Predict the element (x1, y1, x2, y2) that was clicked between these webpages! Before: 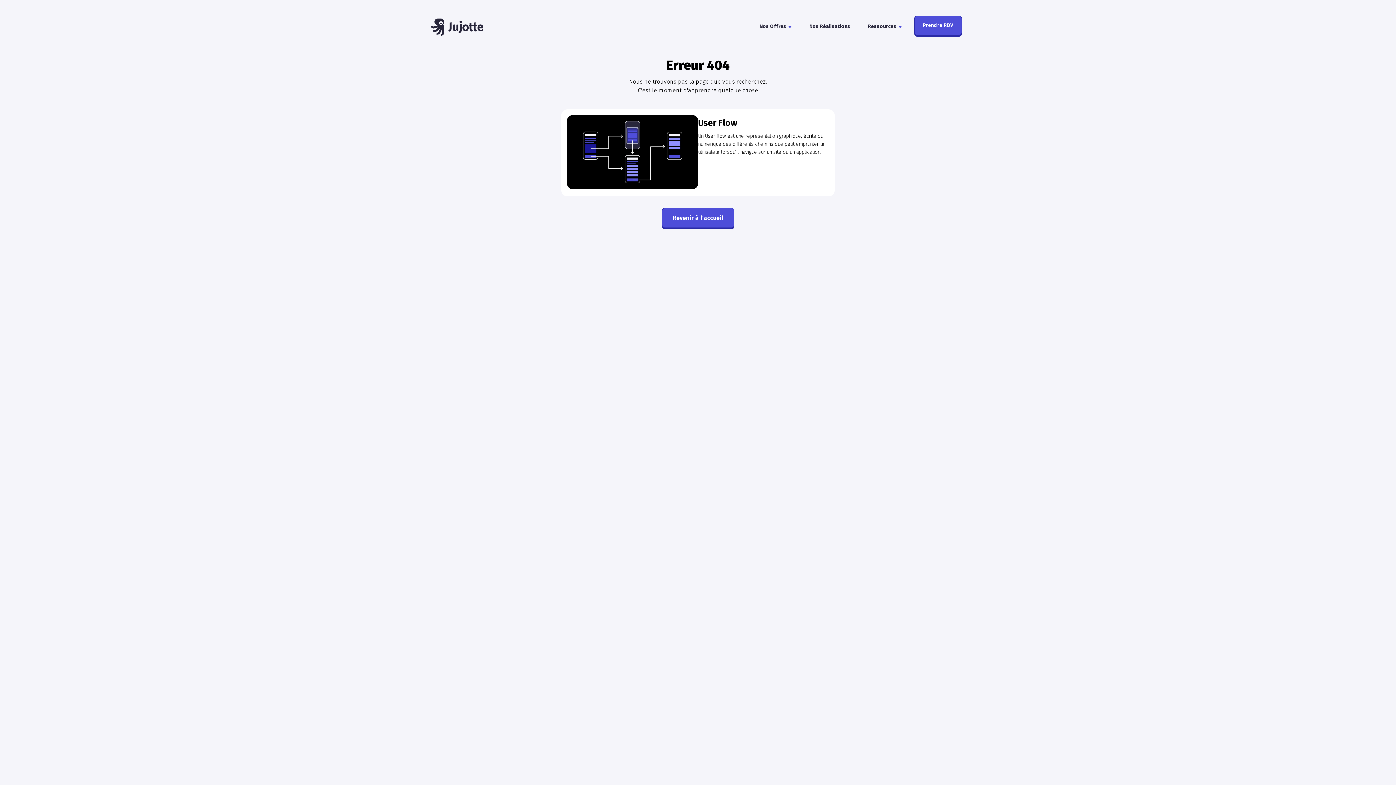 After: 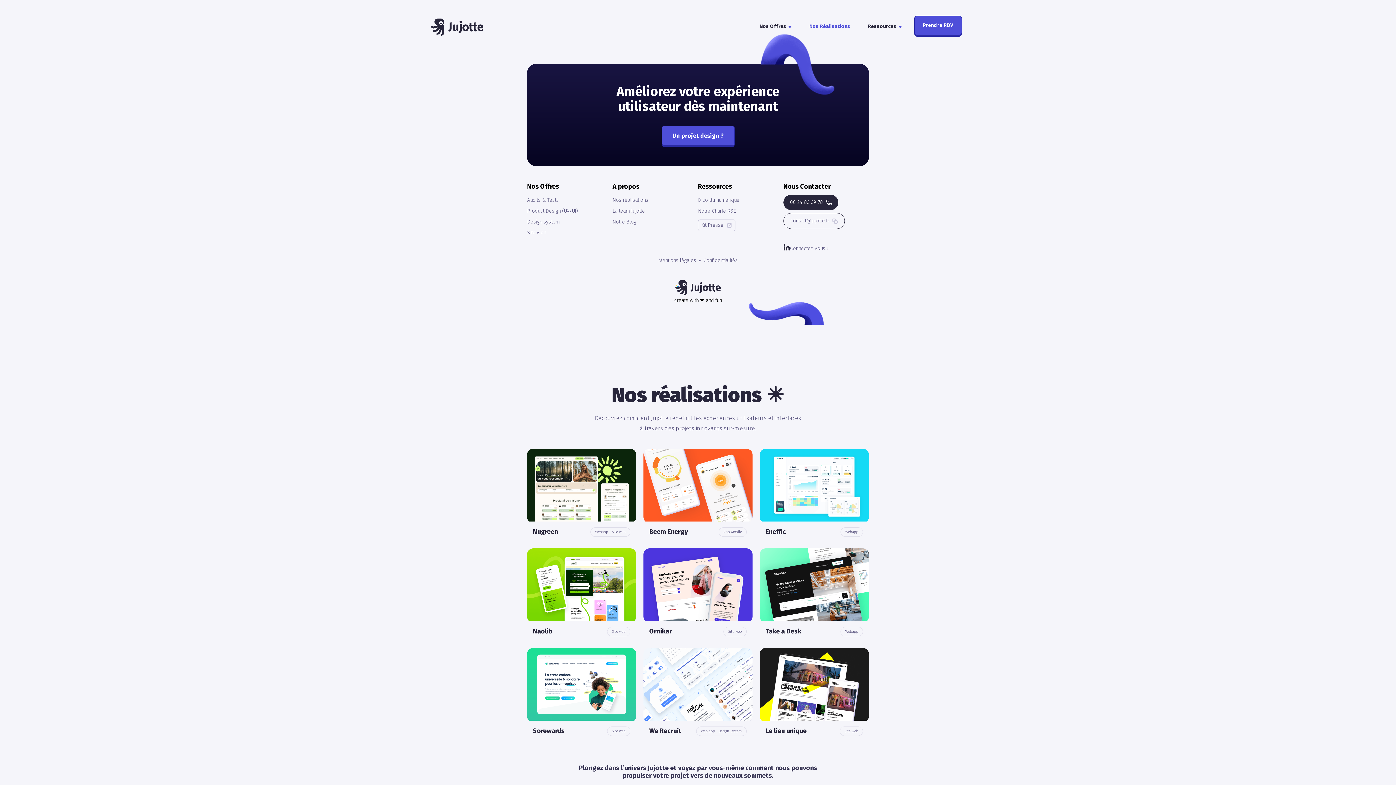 Action: label: Nos Réalisations bbox: (800, 16, 859, 36)